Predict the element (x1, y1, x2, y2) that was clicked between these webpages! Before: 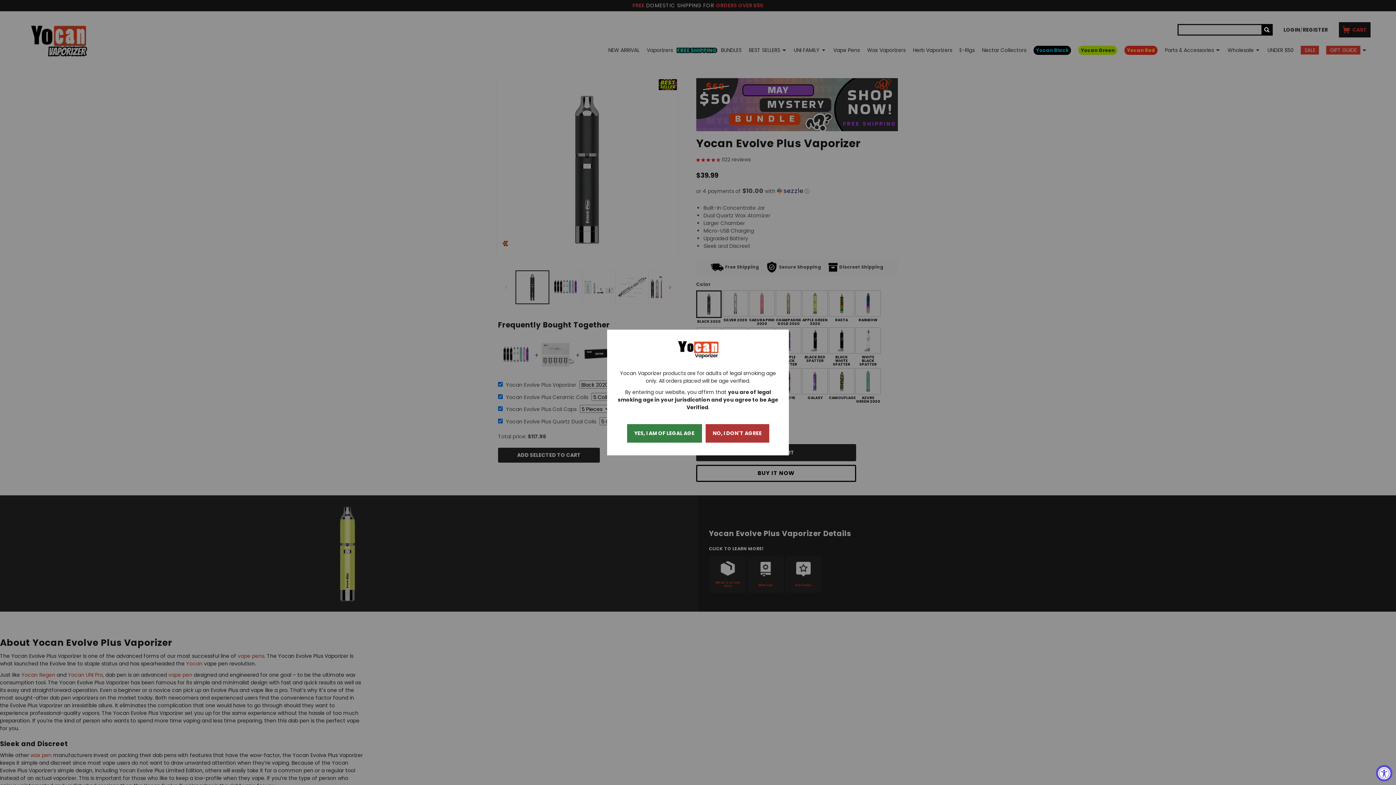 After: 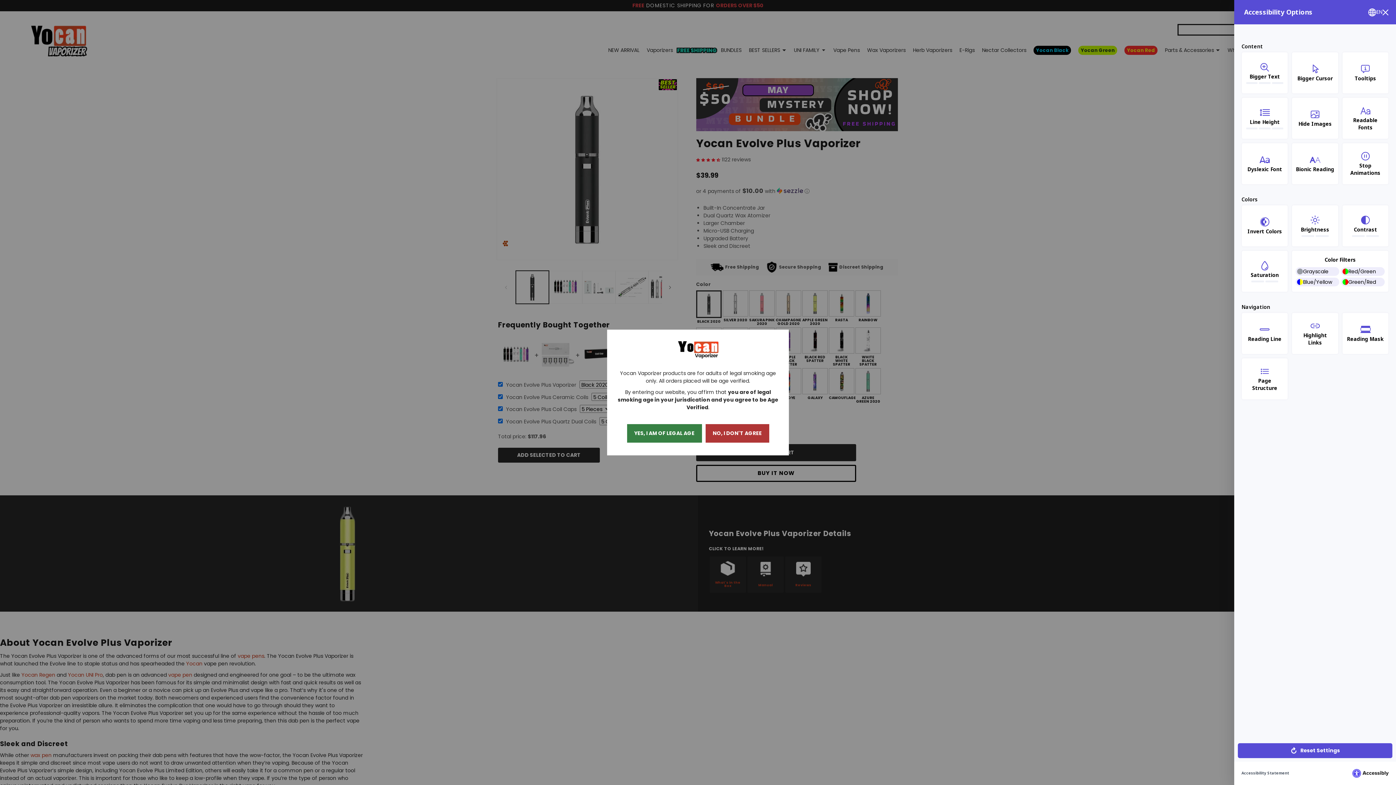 Action: bbox: (1376, 765, 1392, 781) label: Accessibility Widget, click to open